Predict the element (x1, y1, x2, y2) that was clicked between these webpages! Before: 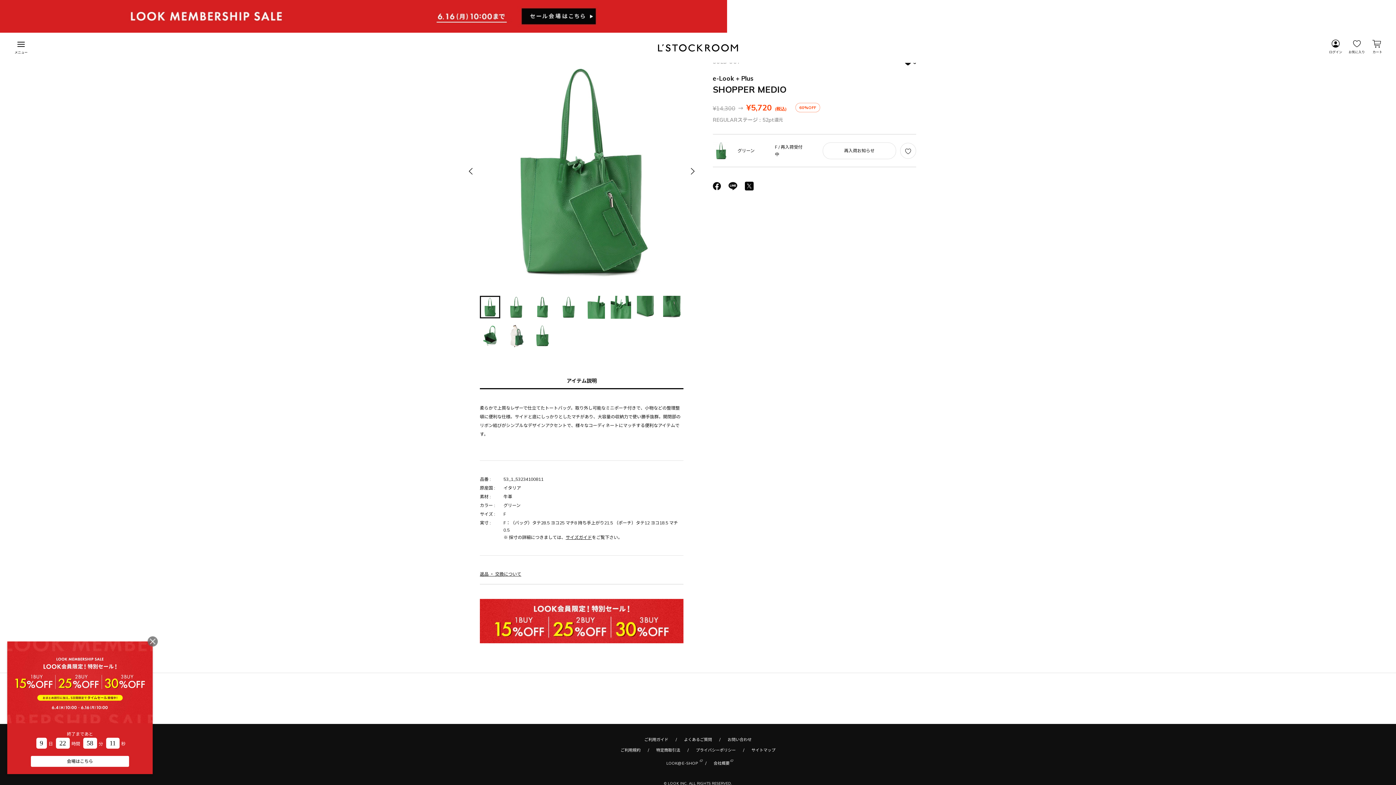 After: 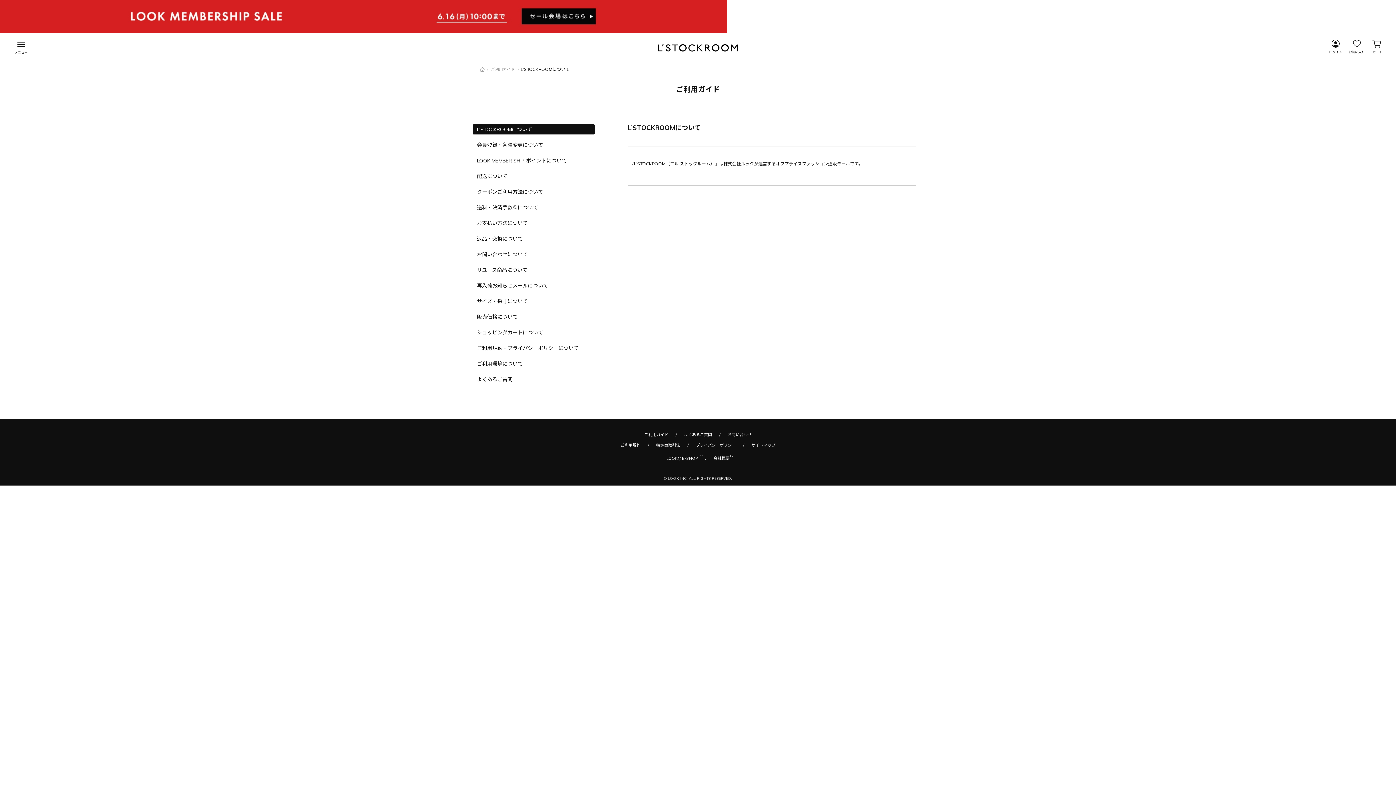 Action: label: ご利用ガイド bbox: (644, 736, 668, 743)